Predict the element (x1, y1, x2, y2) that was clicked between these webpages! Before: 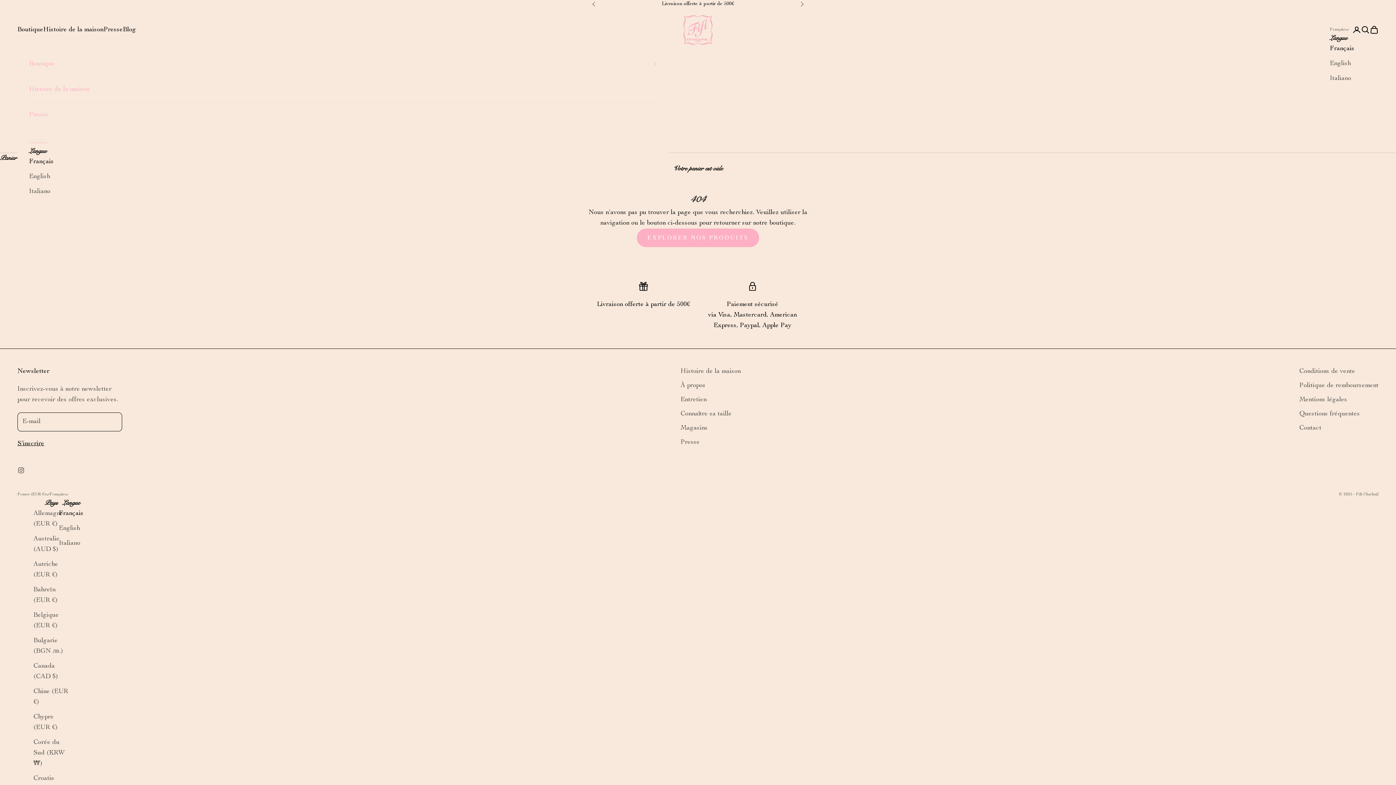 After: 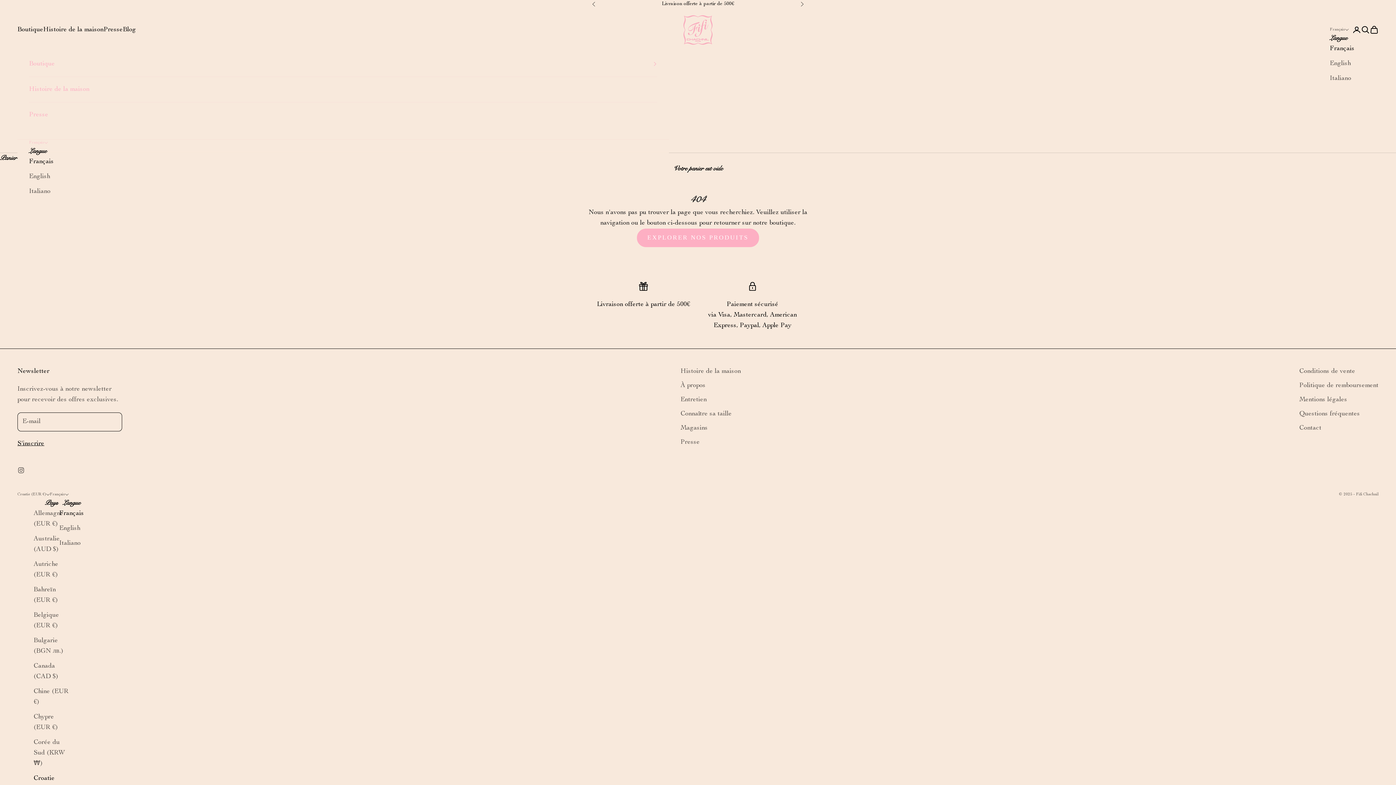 Action: bbox: (33, 773, 69, 794) label: Croatie (EUR €)